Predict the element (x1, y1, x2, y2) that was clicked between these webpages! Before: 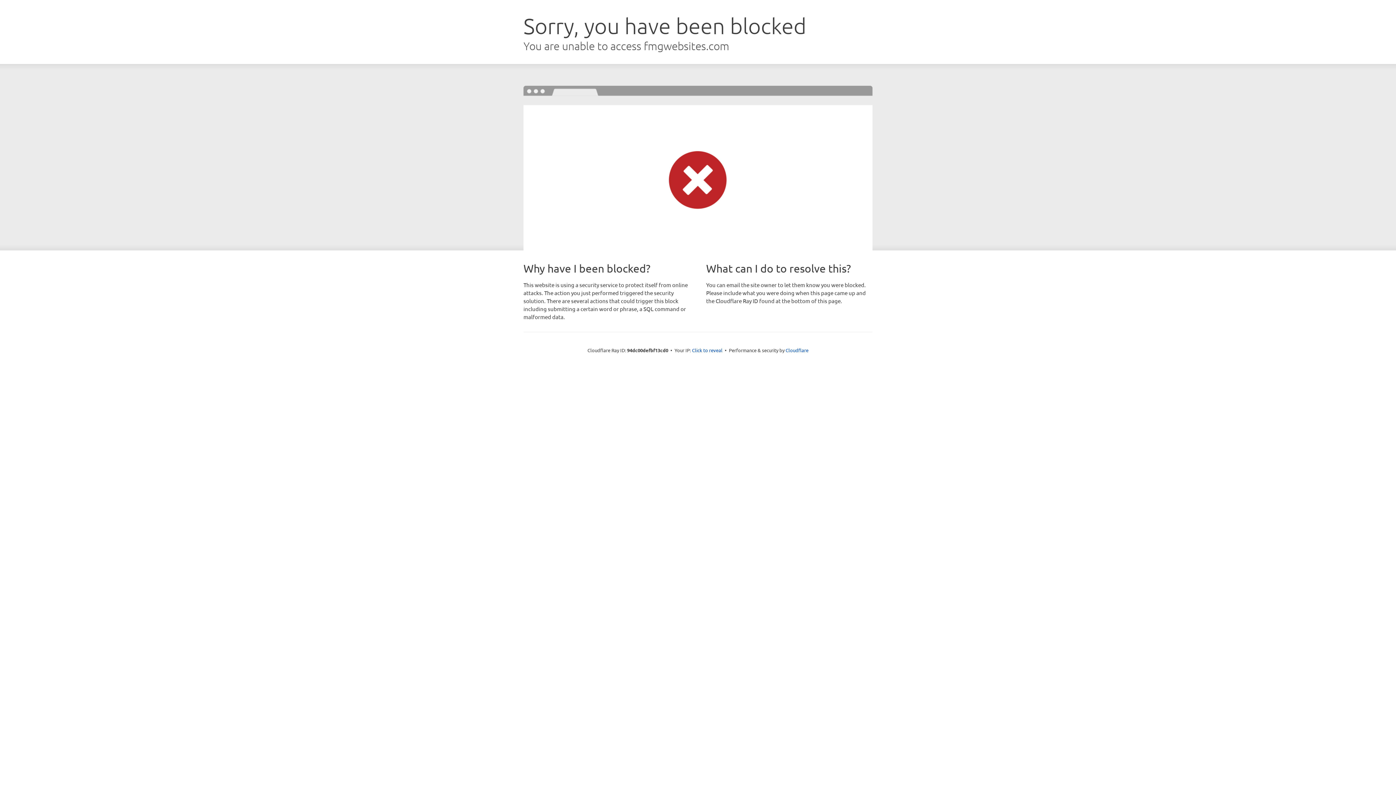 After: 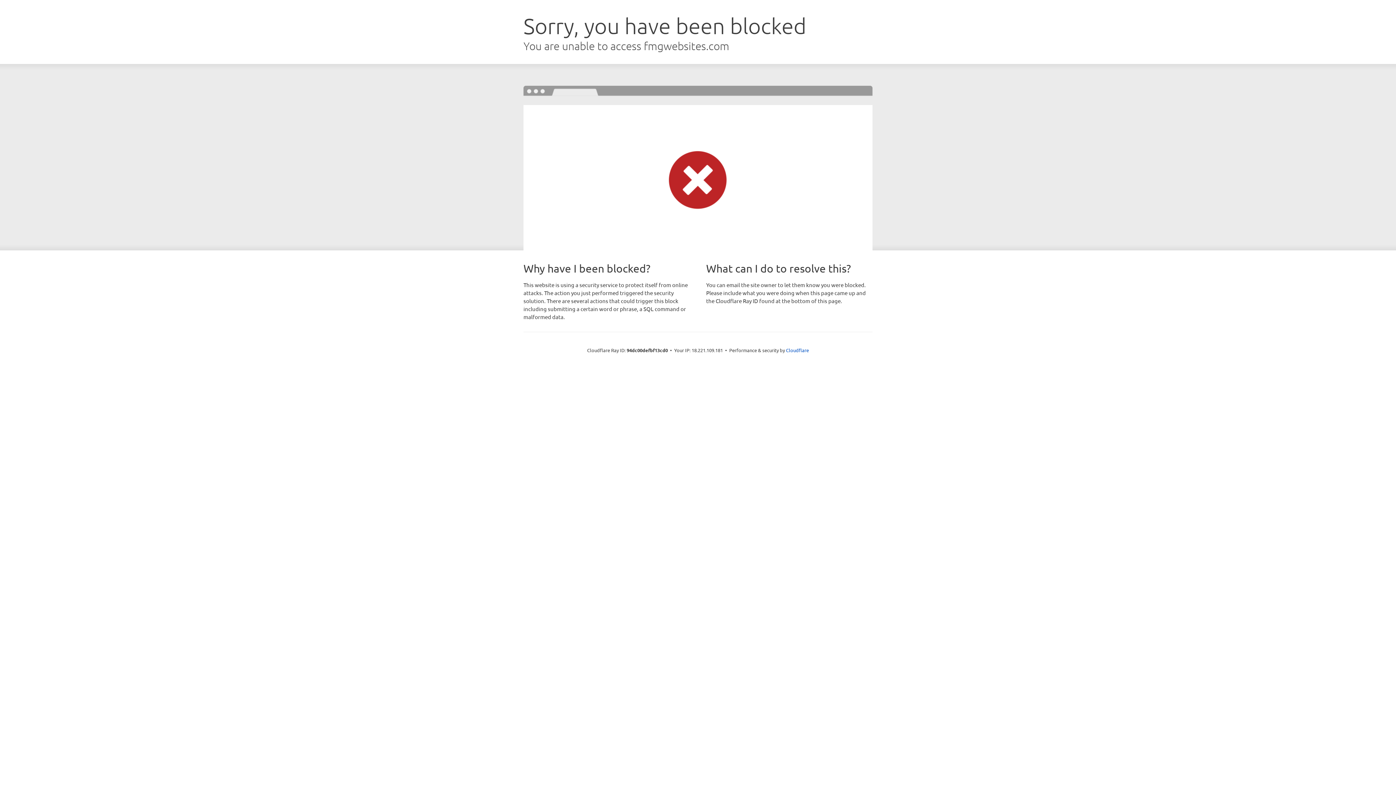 Action: label: Click to reveal bbox: (692, 346, 722, 353)